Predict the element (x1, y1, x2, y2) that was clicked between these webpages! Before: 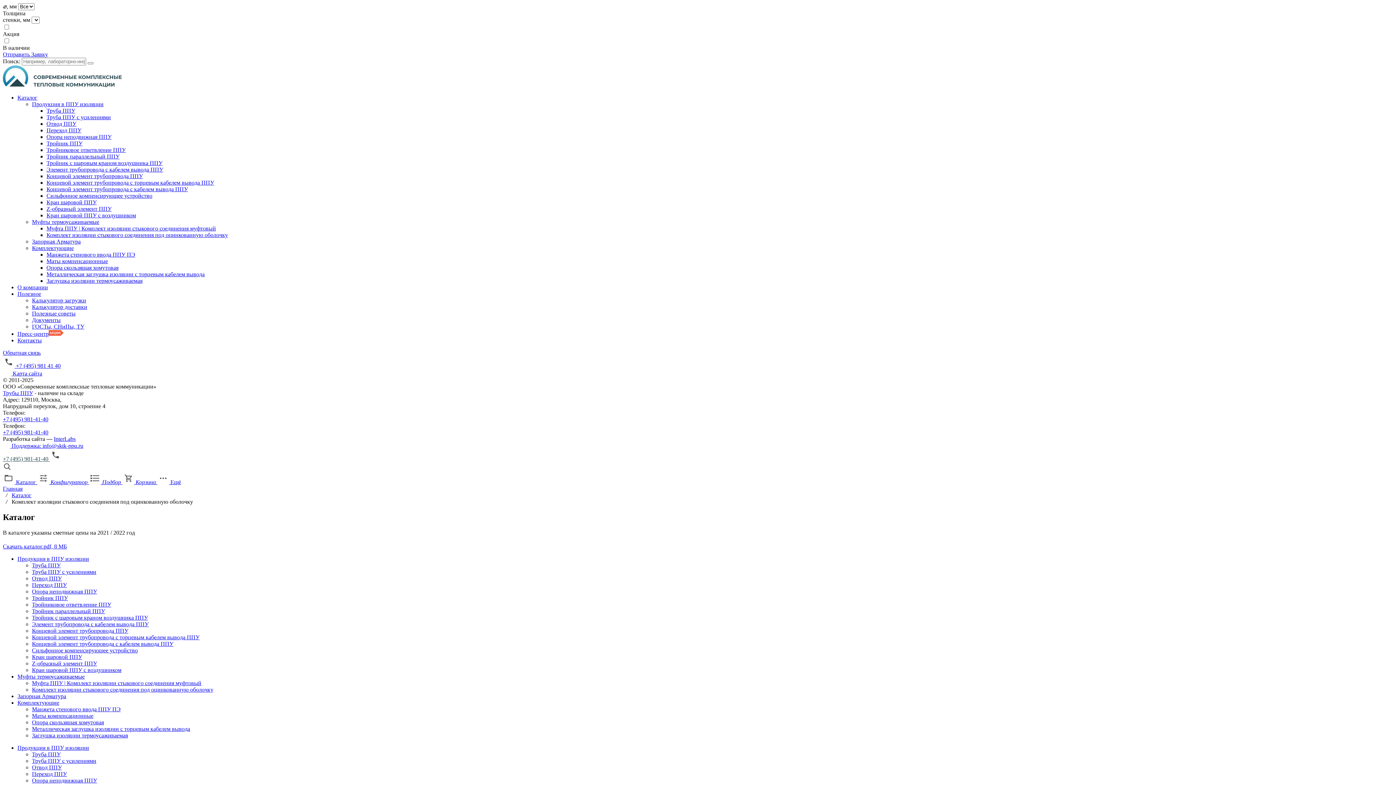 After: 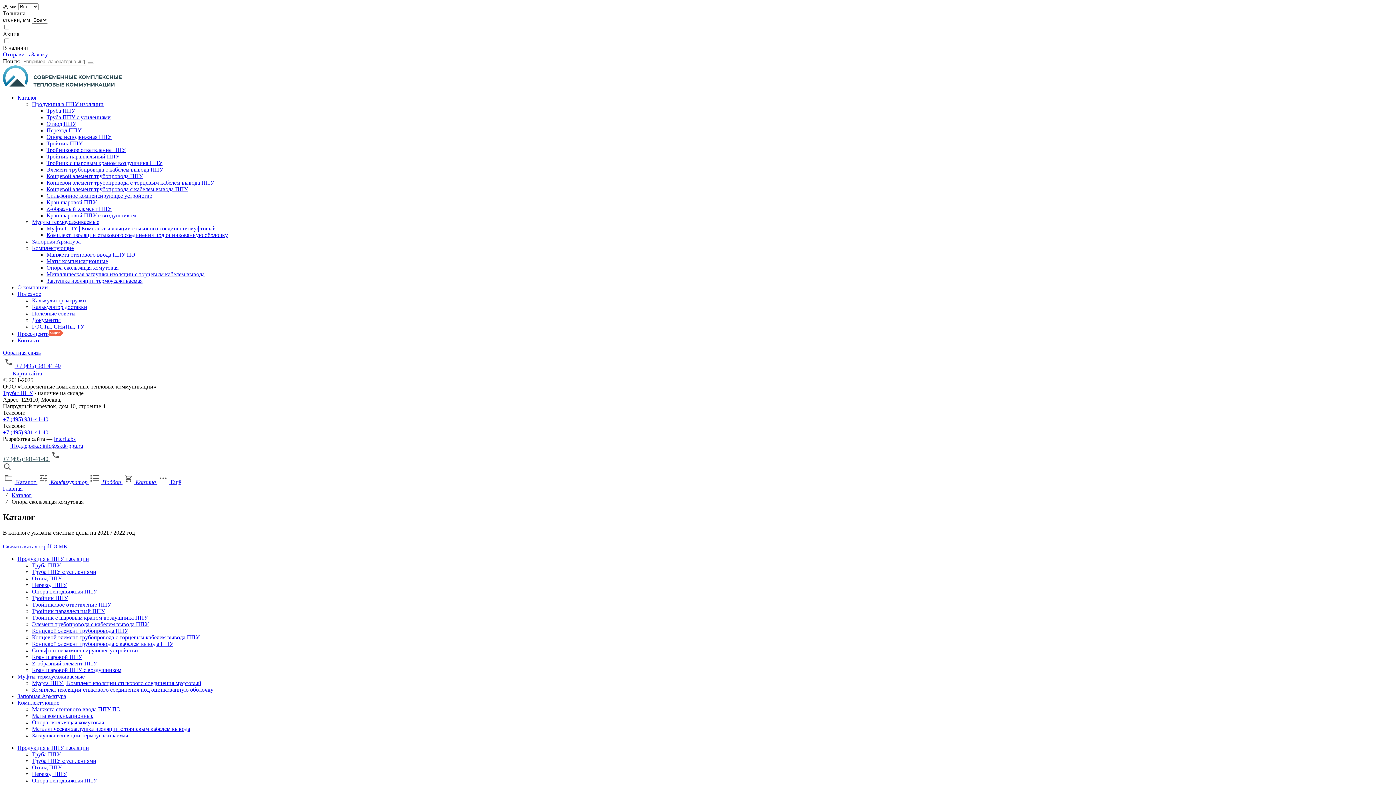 Action: bbox: (32, 719, 104, 725) label: Опора скользящая хомутовая